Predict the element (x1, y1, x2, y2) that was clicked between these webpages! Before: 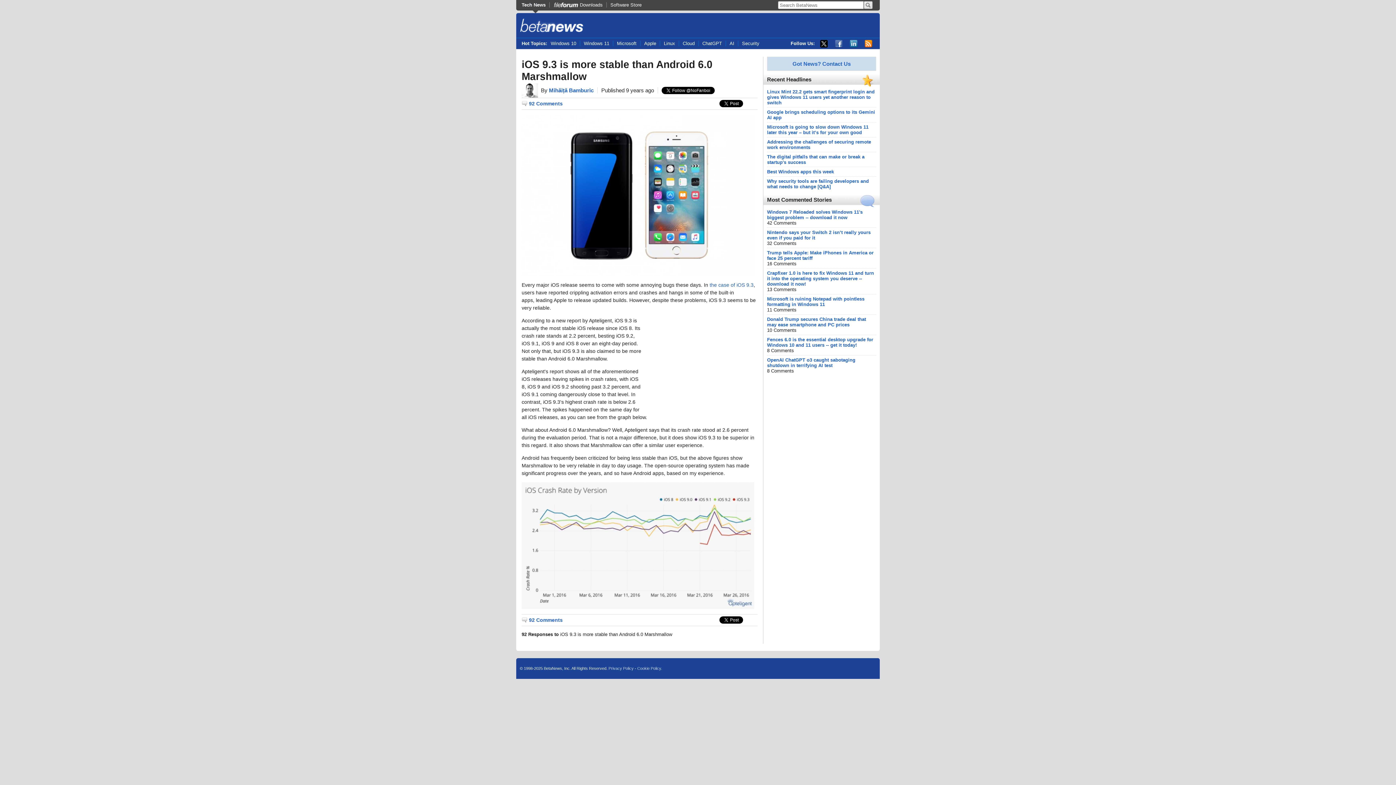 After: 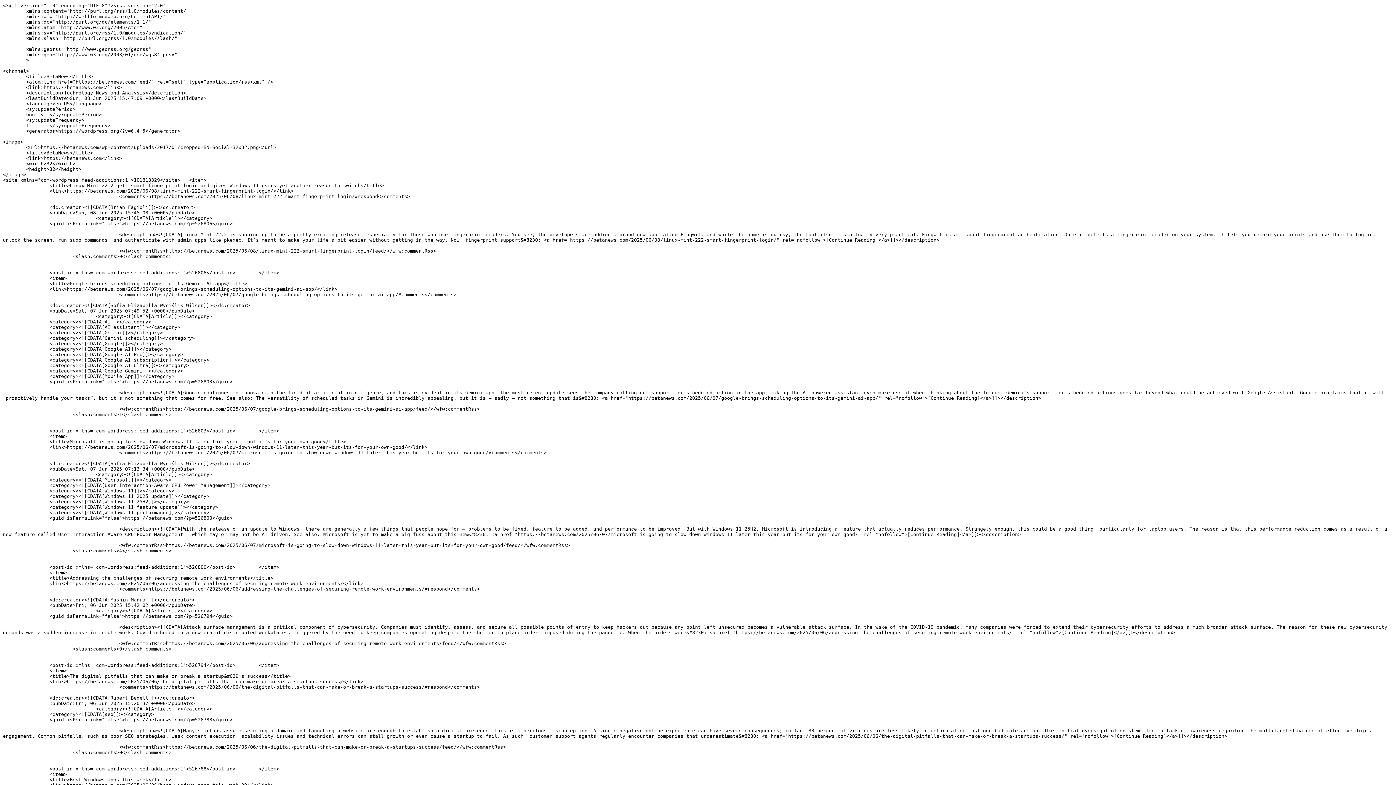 Action: bbox: (865, 40, 872, 47) label: RSS